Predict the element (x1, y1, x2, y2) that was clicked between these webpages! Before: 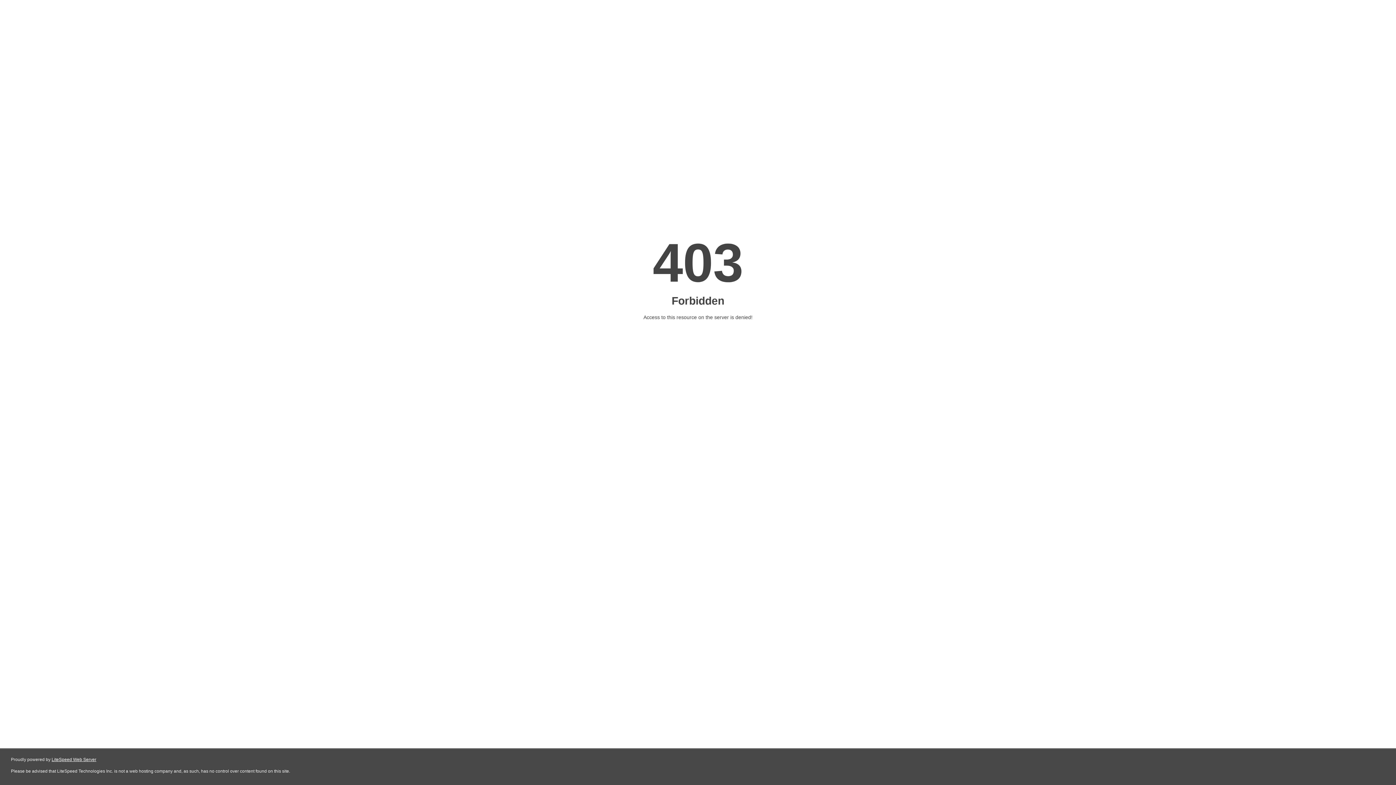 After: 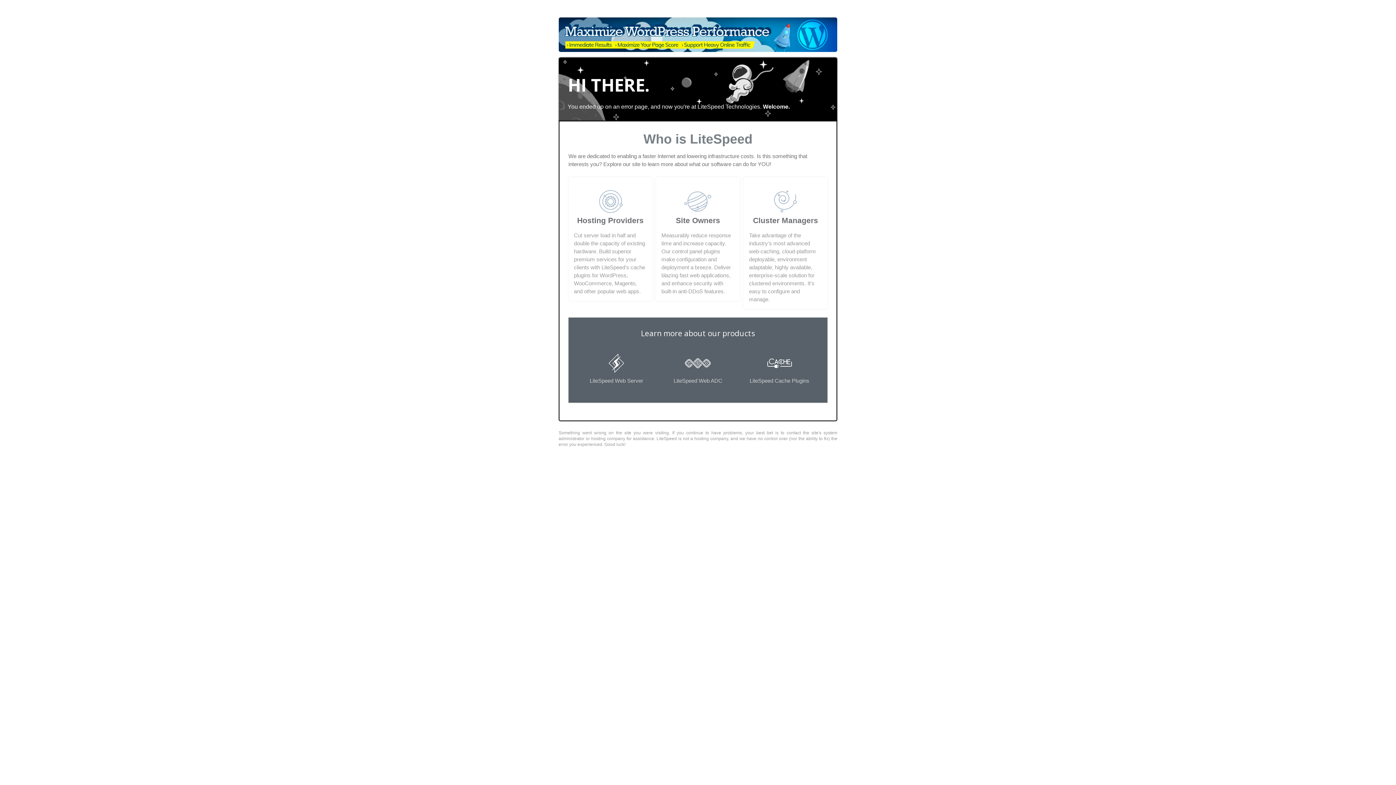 Action: bbox: (51, 757, 96, 762) label: LiteSpeed Web Server